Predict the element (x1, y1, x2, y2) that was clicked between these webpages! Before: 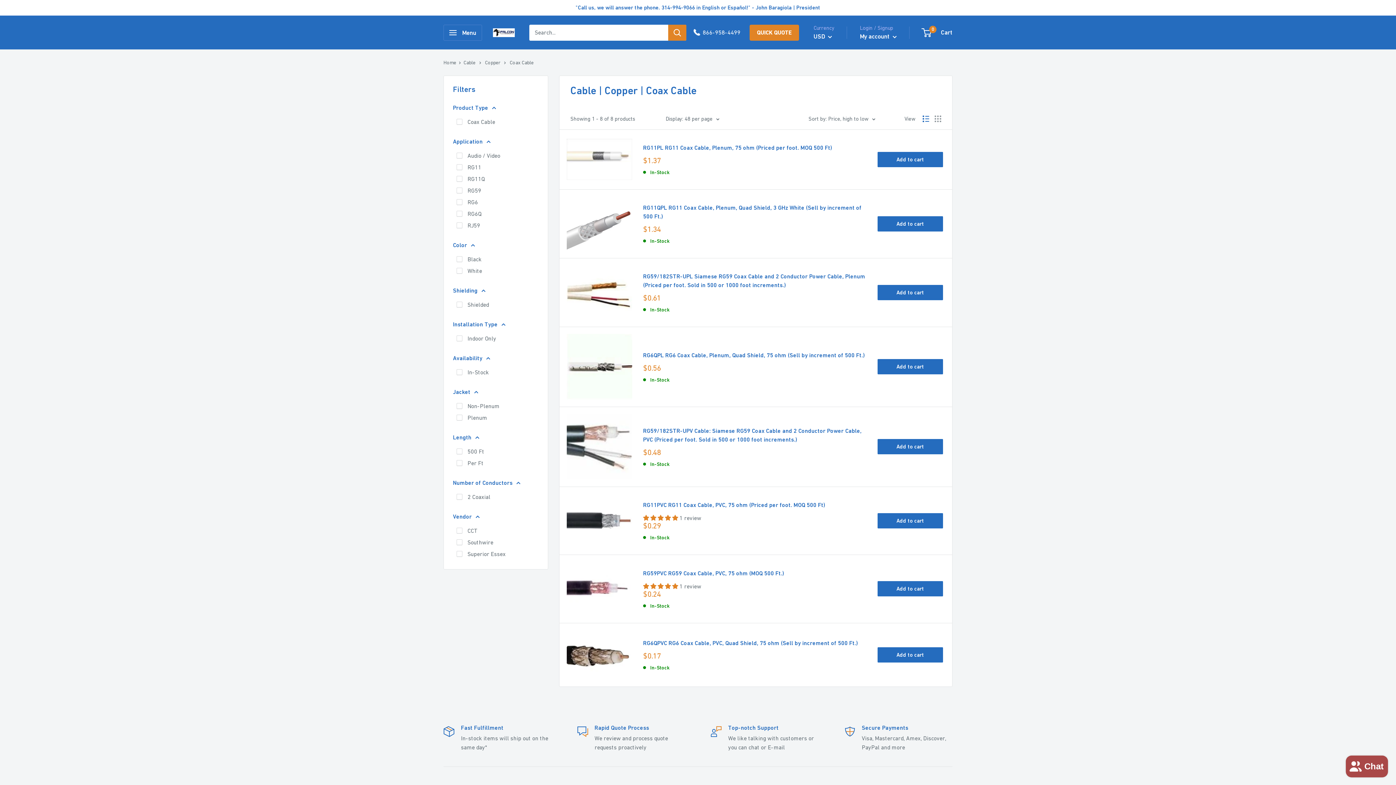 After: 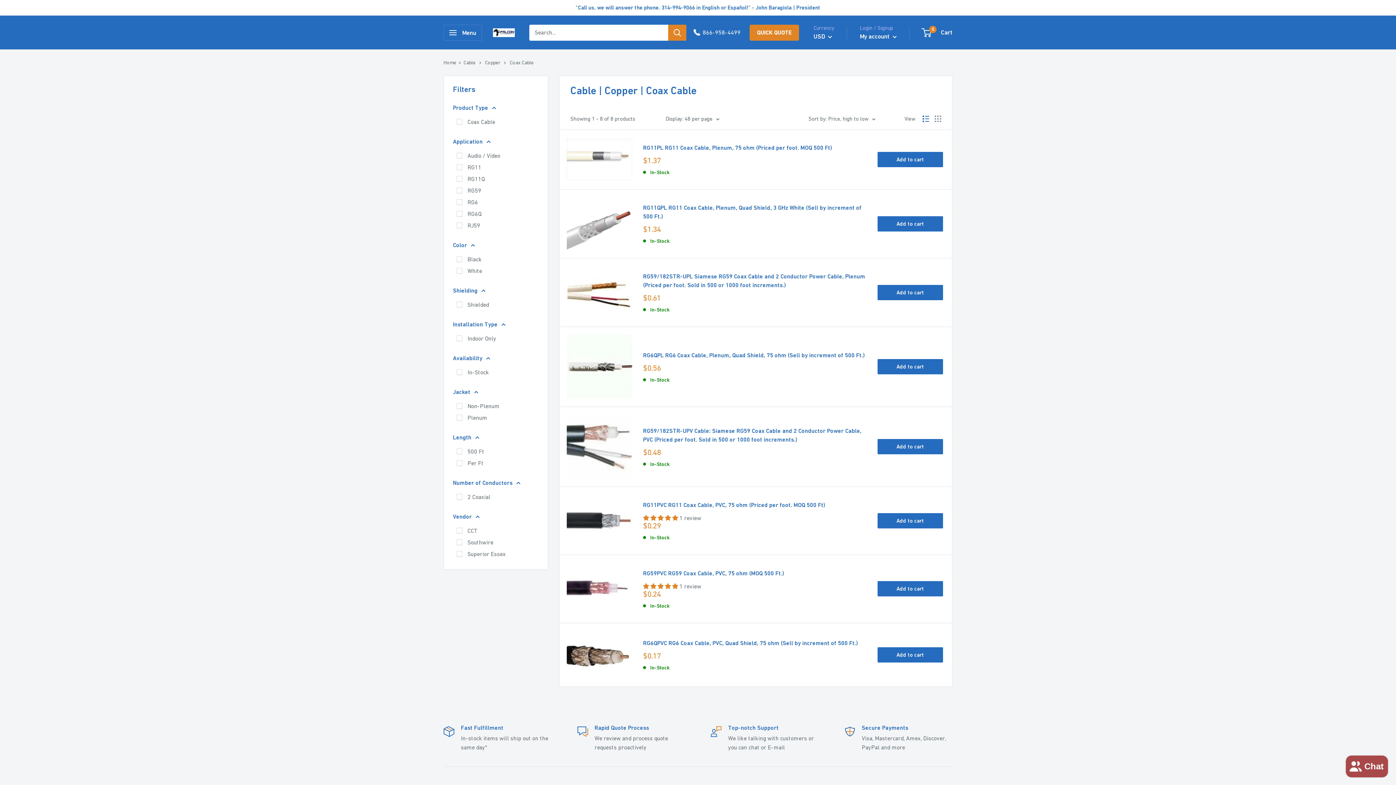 Action: bbox: (693, 29, 740, 35) label: 866-958-4499